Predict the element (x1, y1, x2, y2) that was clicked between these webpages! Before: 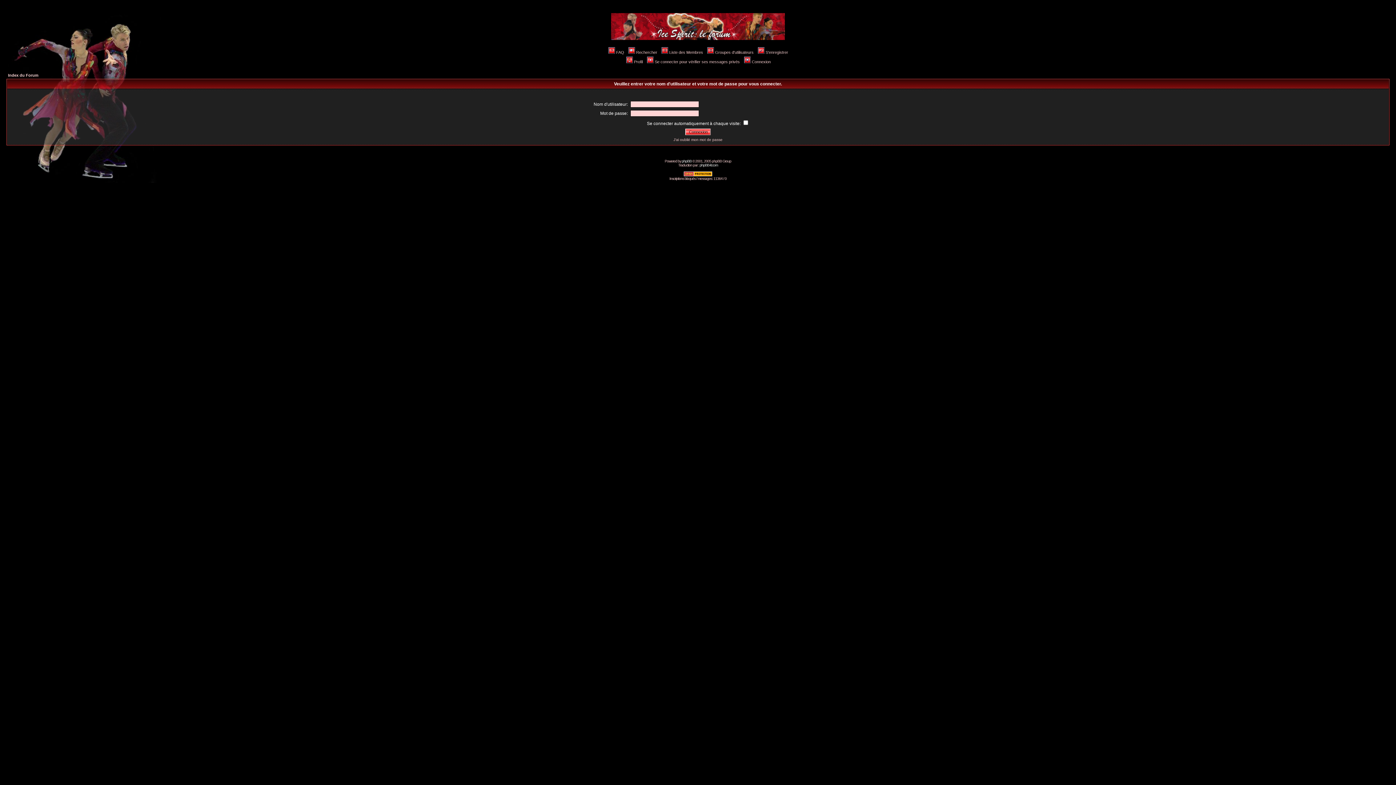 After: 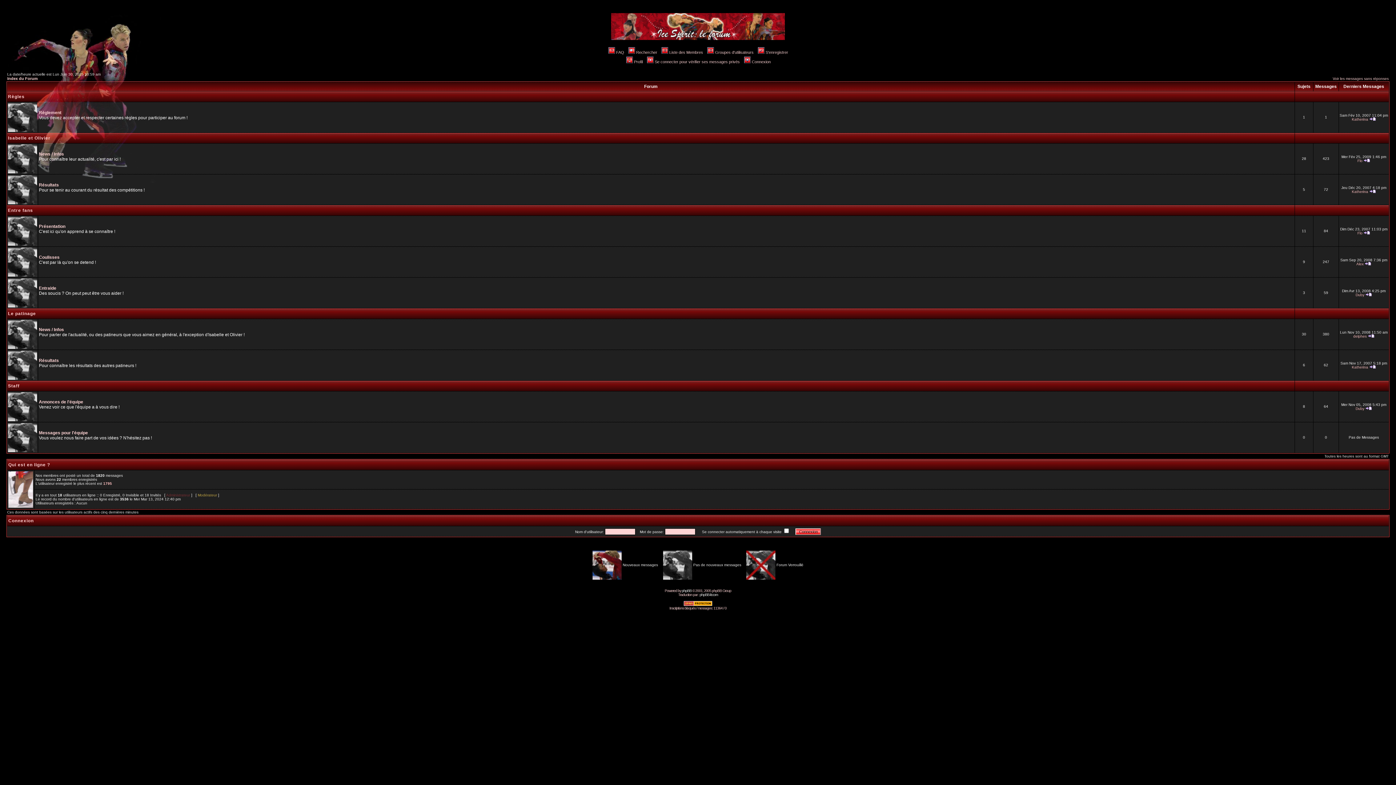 Action: label: Index du Forum bbox: (8, 73, 38, 77)